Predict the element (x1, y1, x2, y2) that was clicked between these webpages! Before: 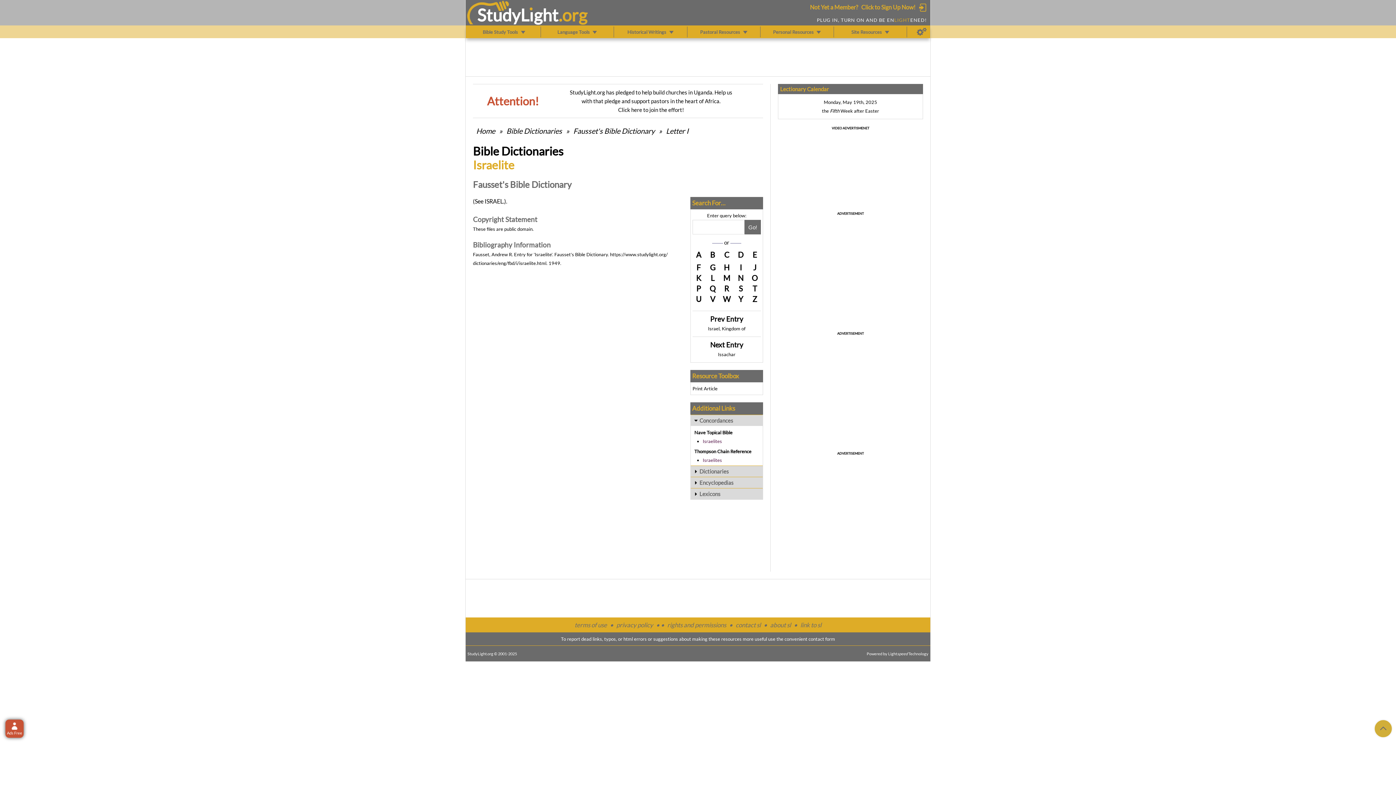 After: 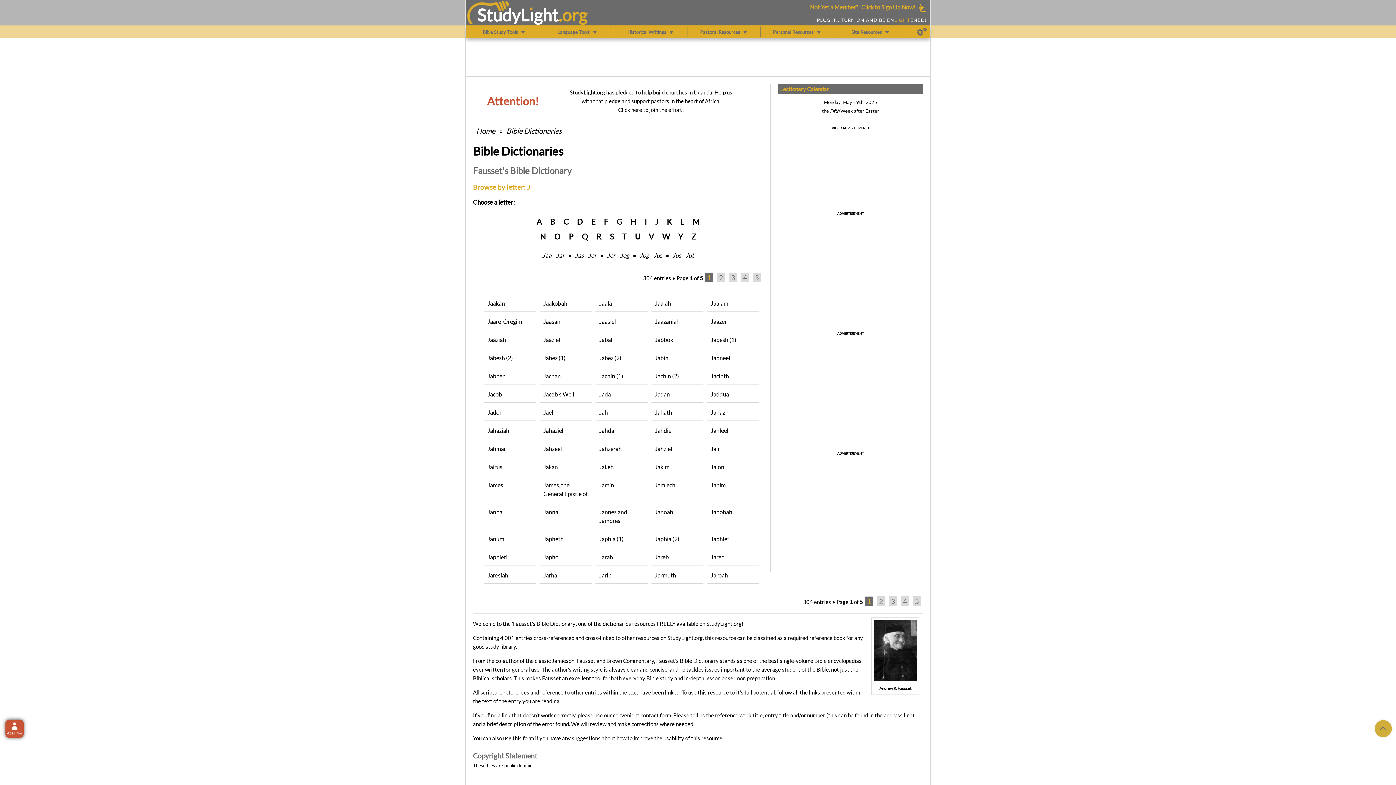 Action: bbox: (748, 263, 761, 272) label: J